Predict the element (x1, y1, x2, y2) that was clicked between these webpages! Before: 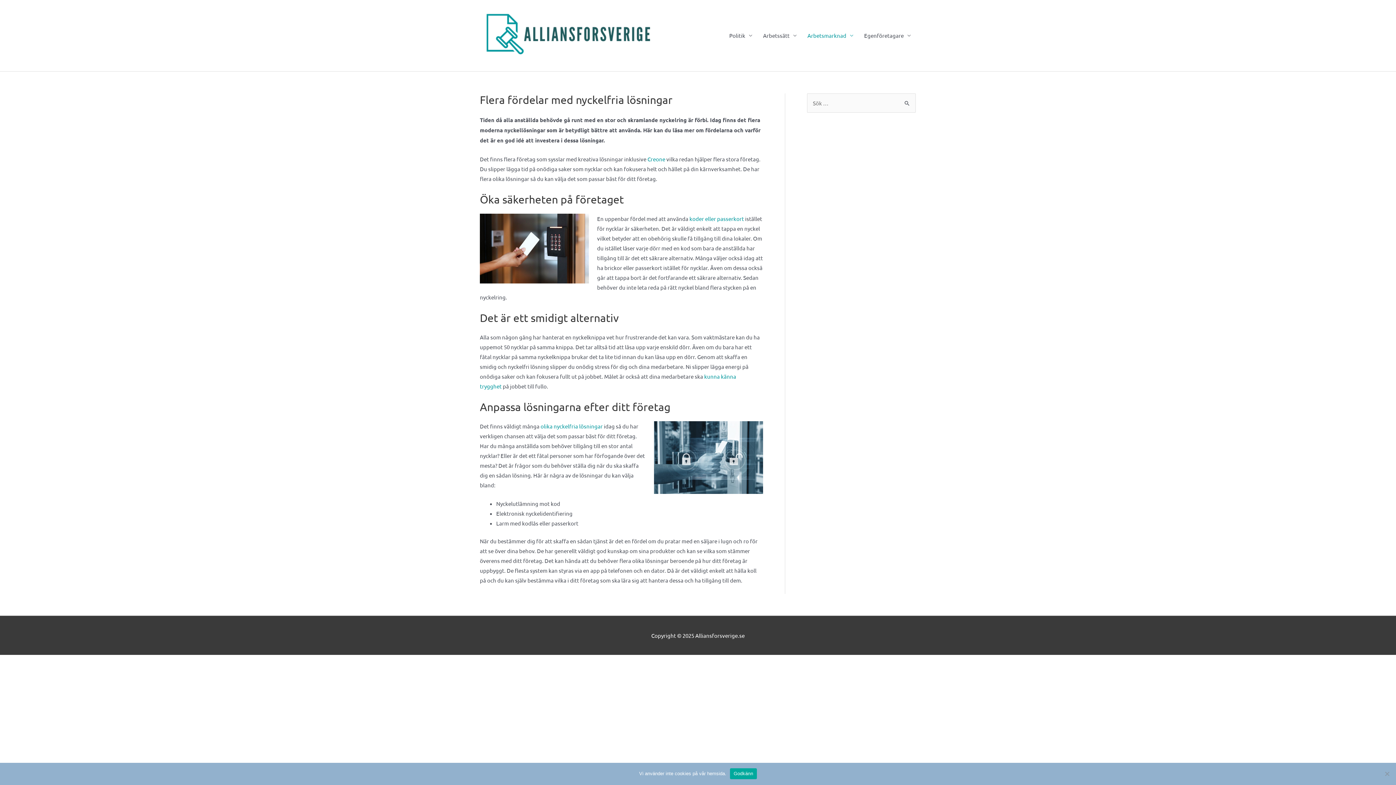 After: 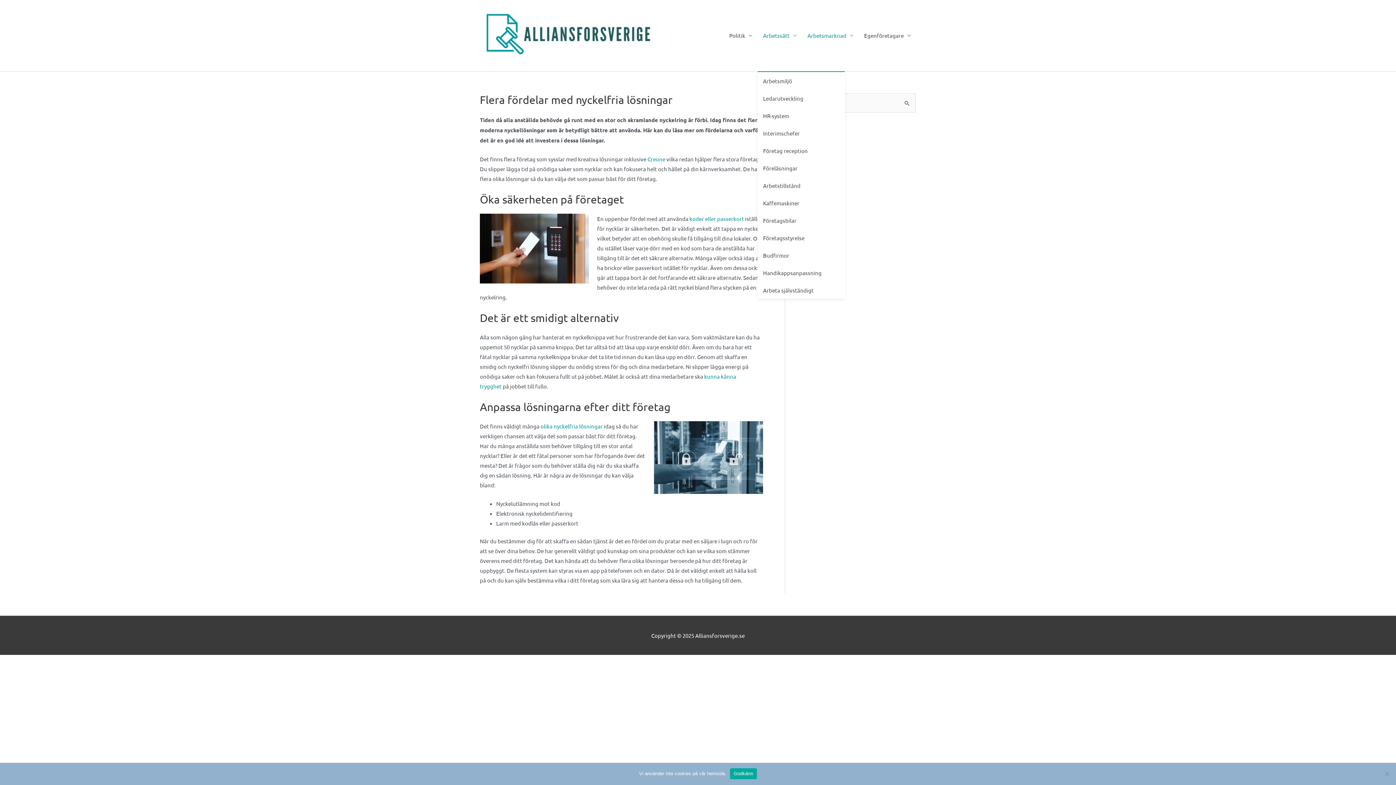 Action: bbox: (757, 0, 802, 71) label: Arbetssätt